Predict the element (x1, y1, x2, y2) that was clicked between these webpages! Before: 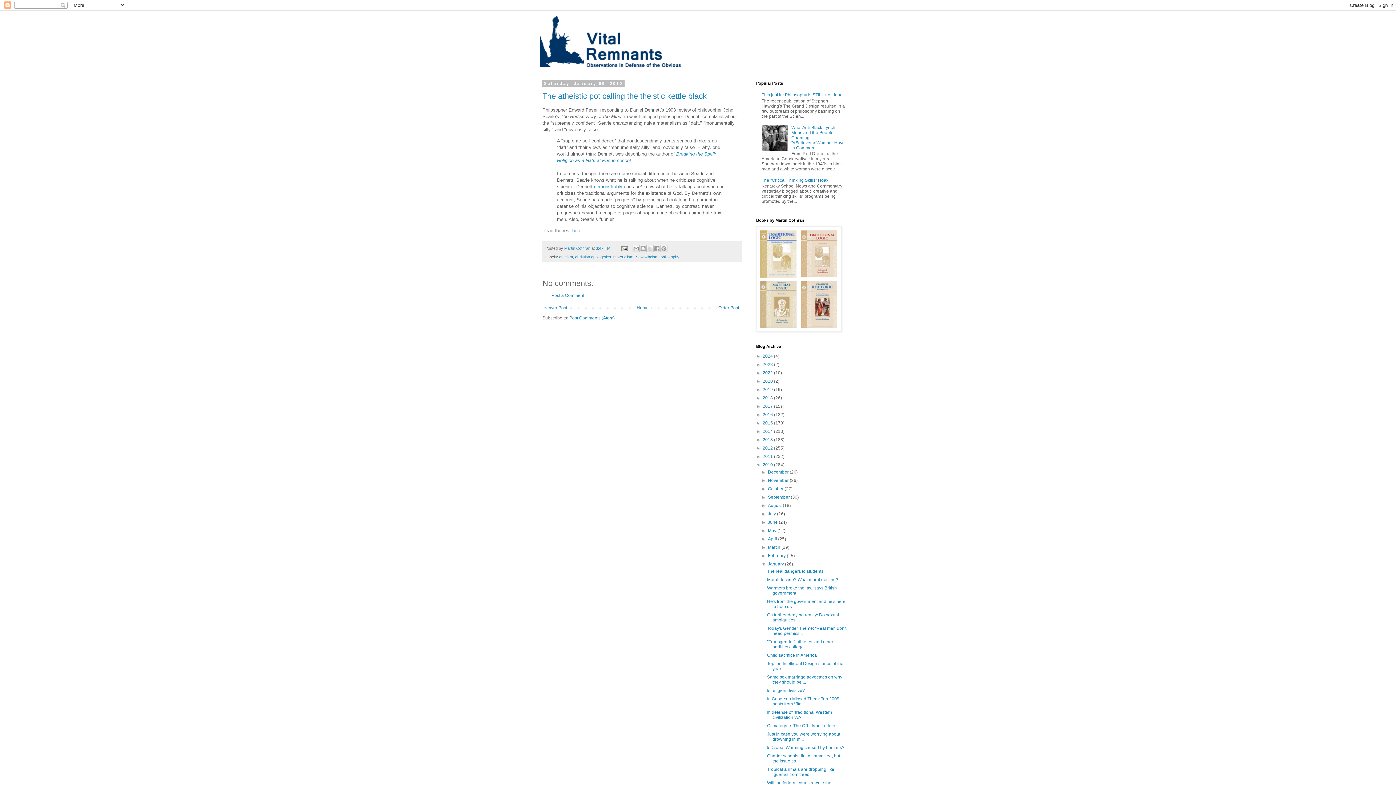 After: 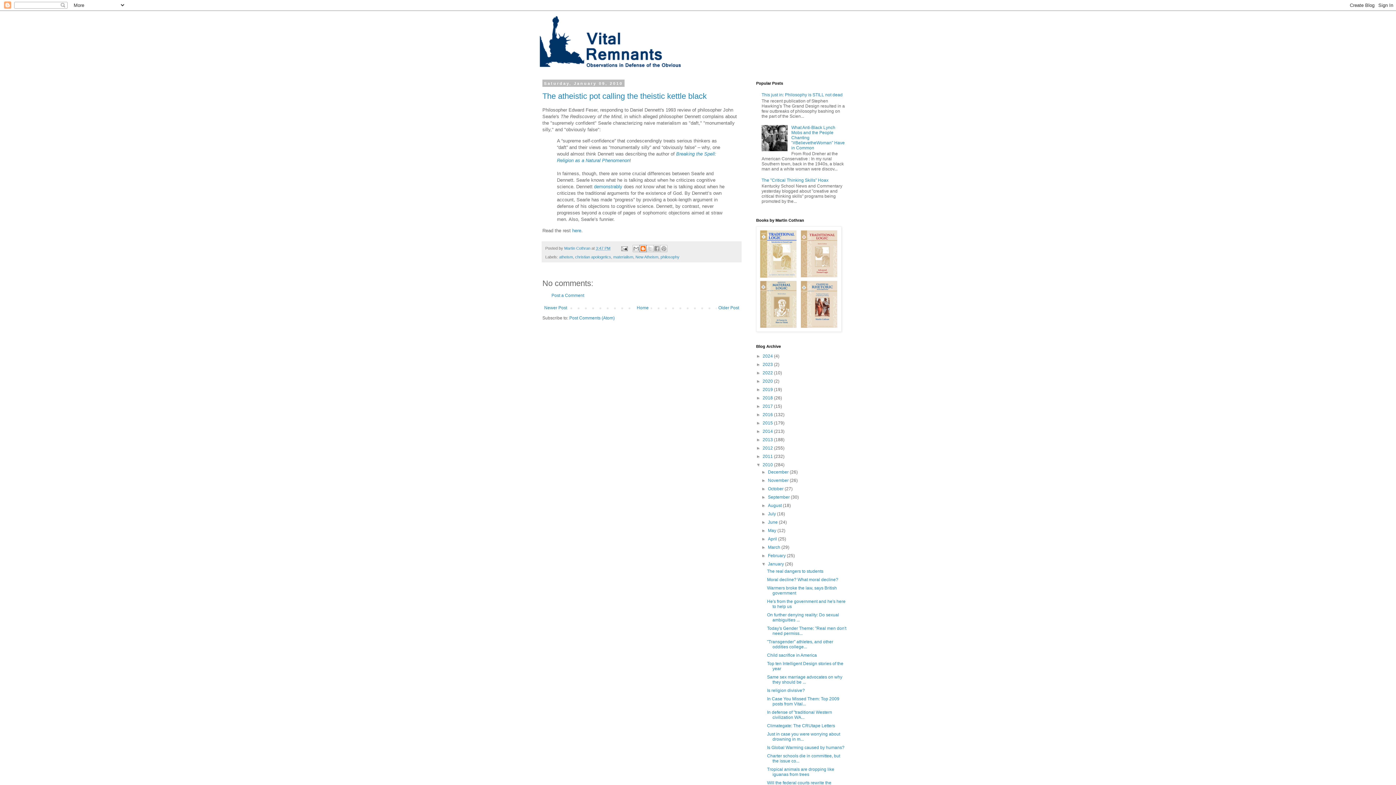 Action: bbox: (639, 245, 646, 252) label: BlogThis!